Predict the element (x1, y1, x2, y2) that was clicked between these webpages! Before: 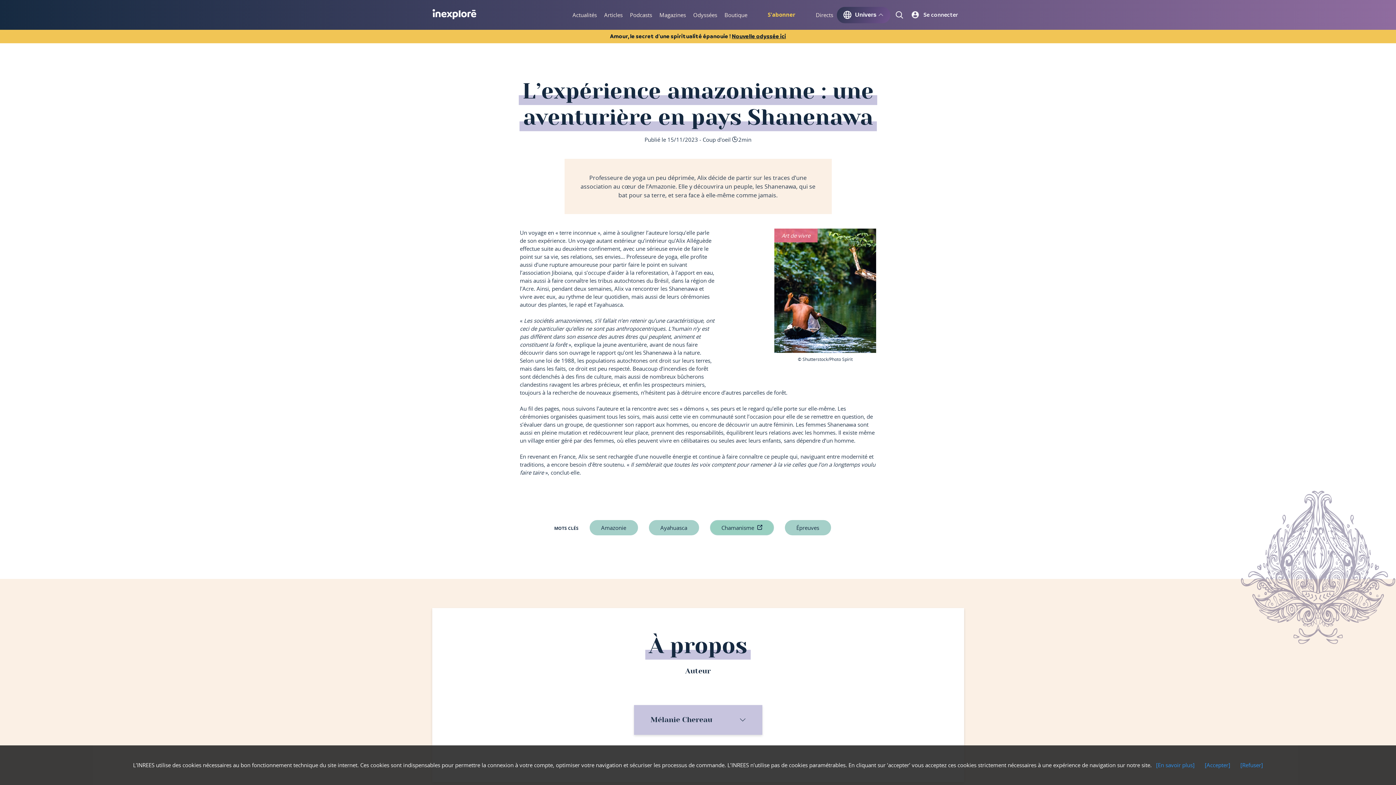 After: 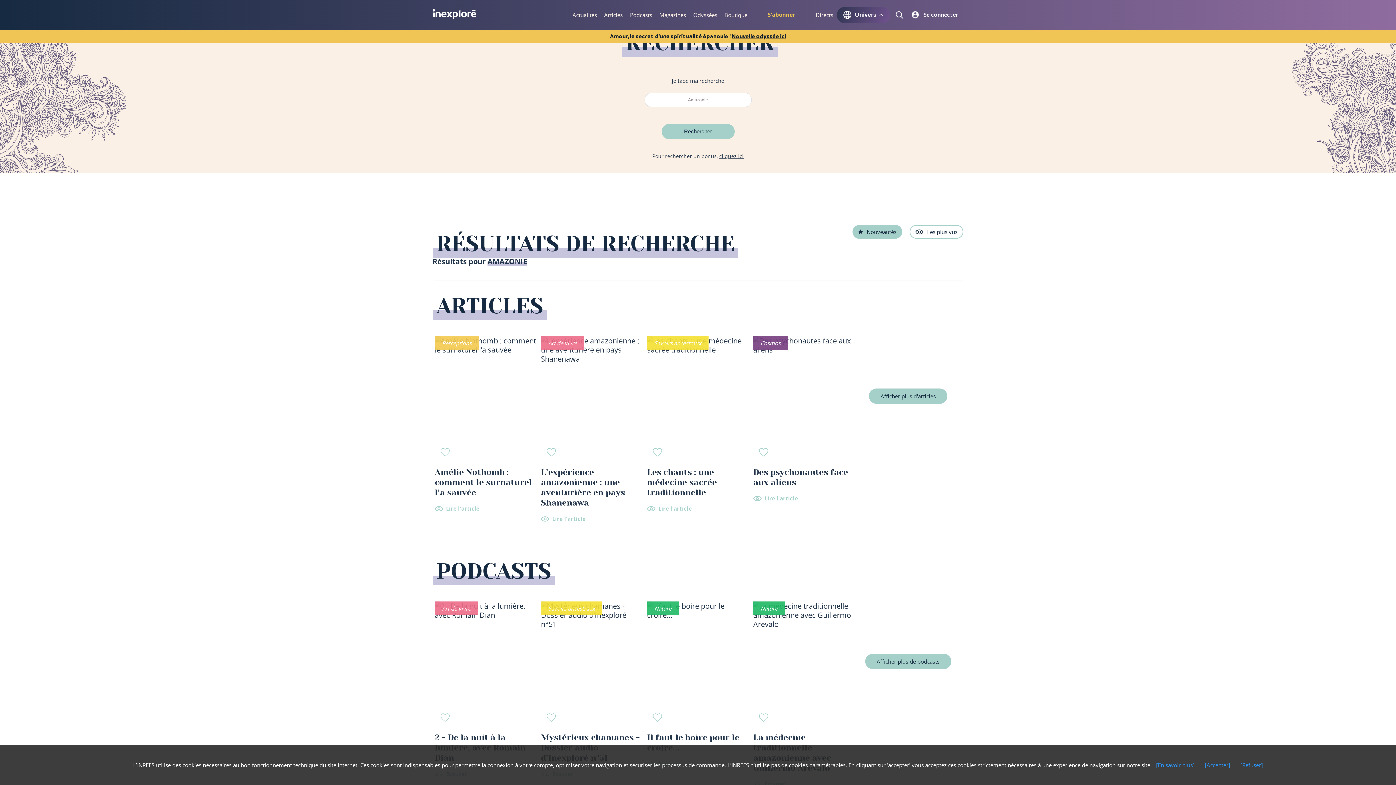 Action: label: Amazonie bbox: (589, 520, 638, 535)